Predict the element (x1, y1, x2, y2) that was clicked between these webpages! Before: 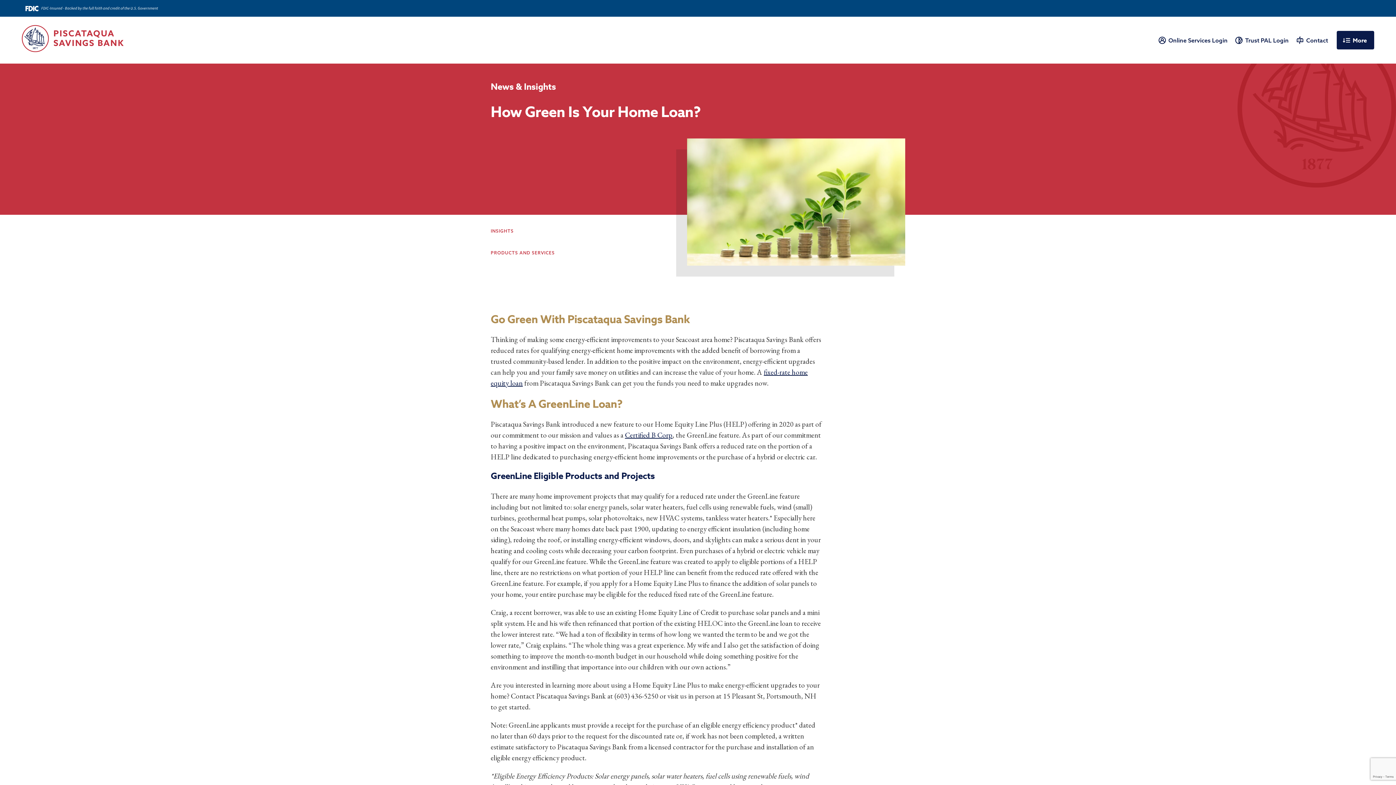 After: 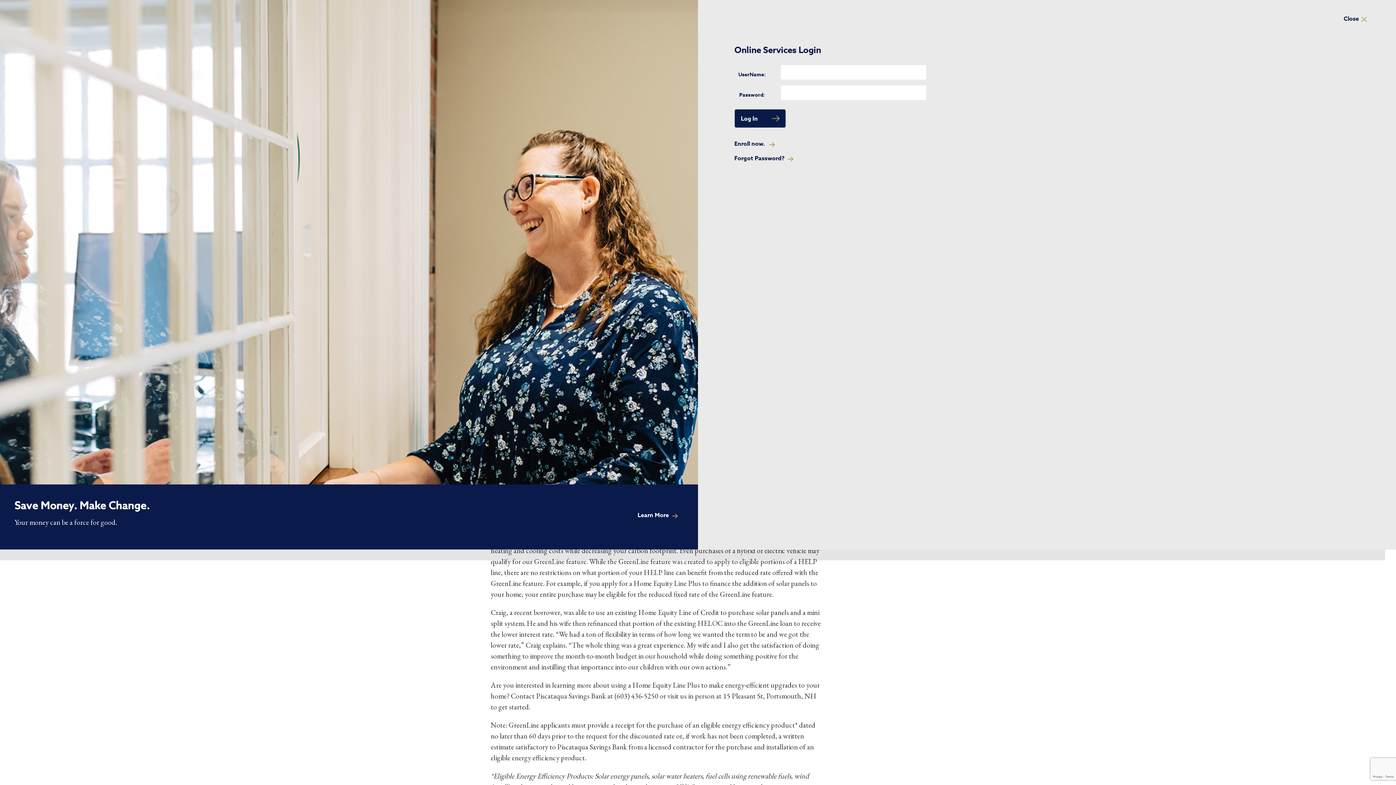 Action: bbox: (1160, 36, 1228, 44) label: Online Services Login